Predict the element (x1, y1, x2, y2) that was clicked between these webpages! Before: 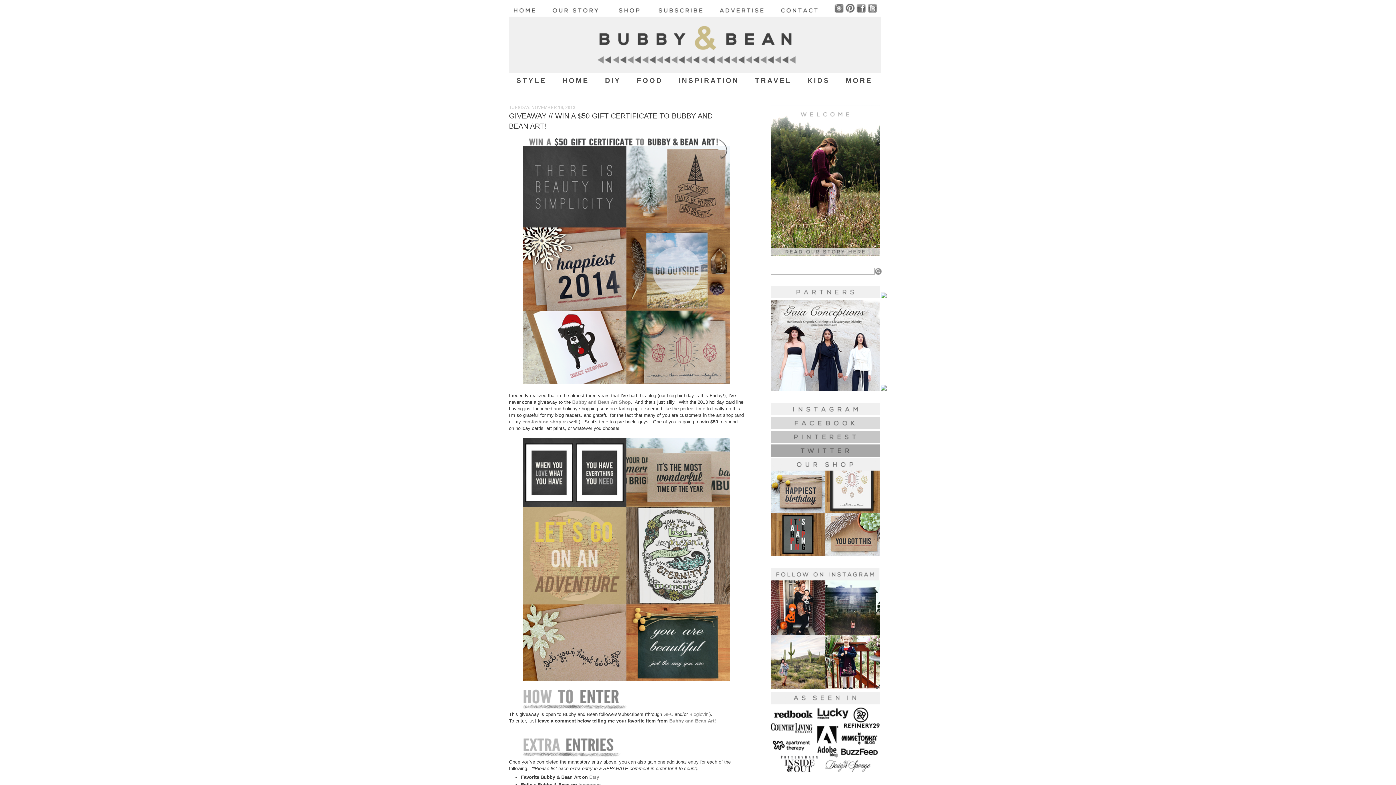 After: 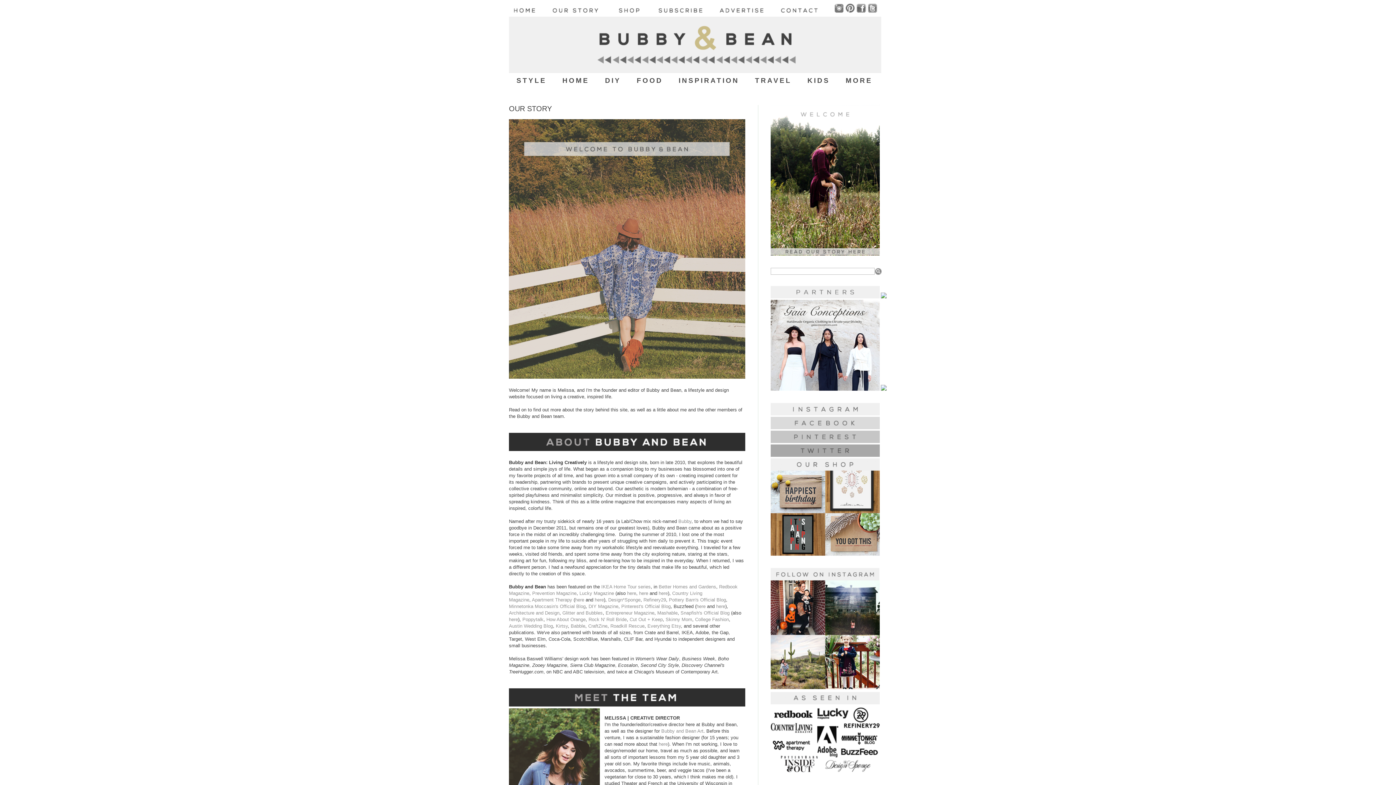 Action: bbox: (545, 8, 606, 13)